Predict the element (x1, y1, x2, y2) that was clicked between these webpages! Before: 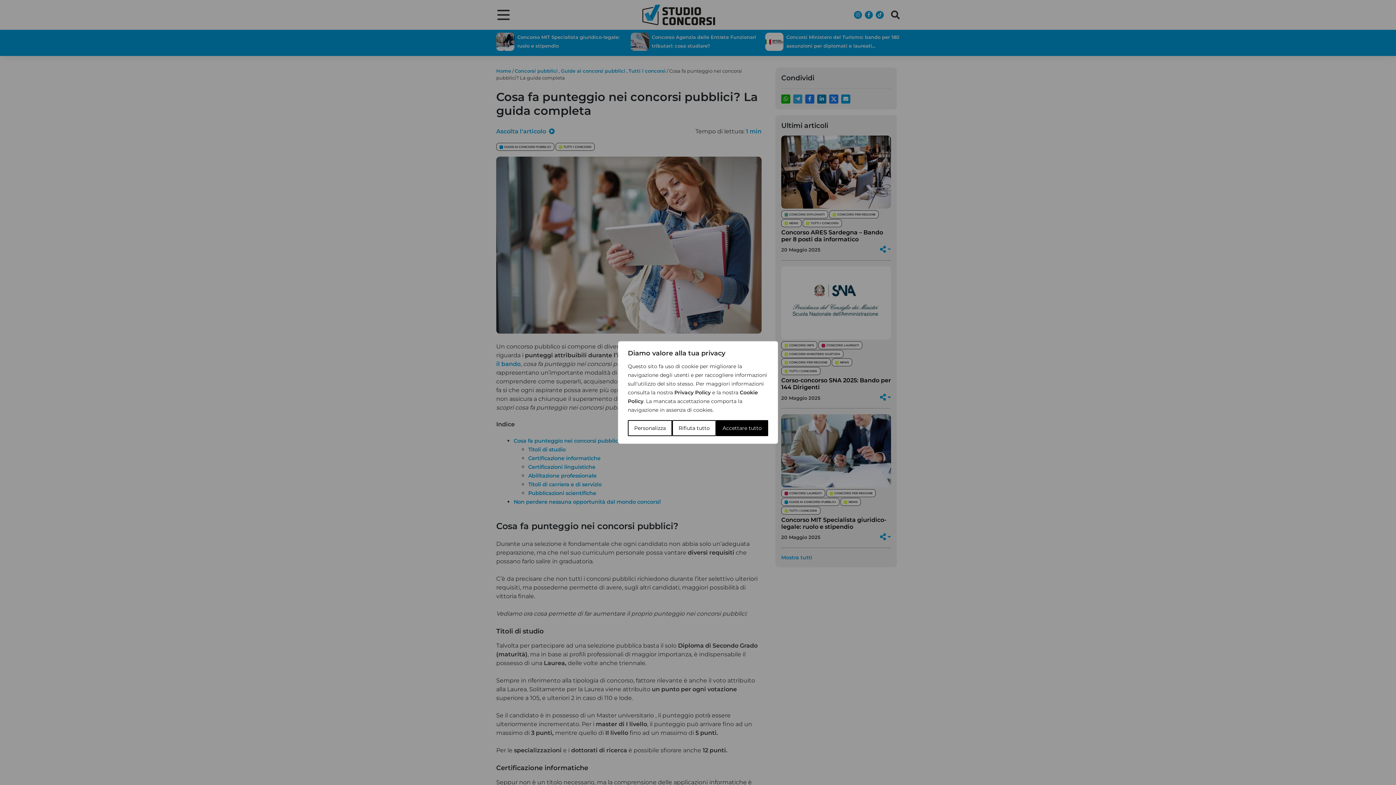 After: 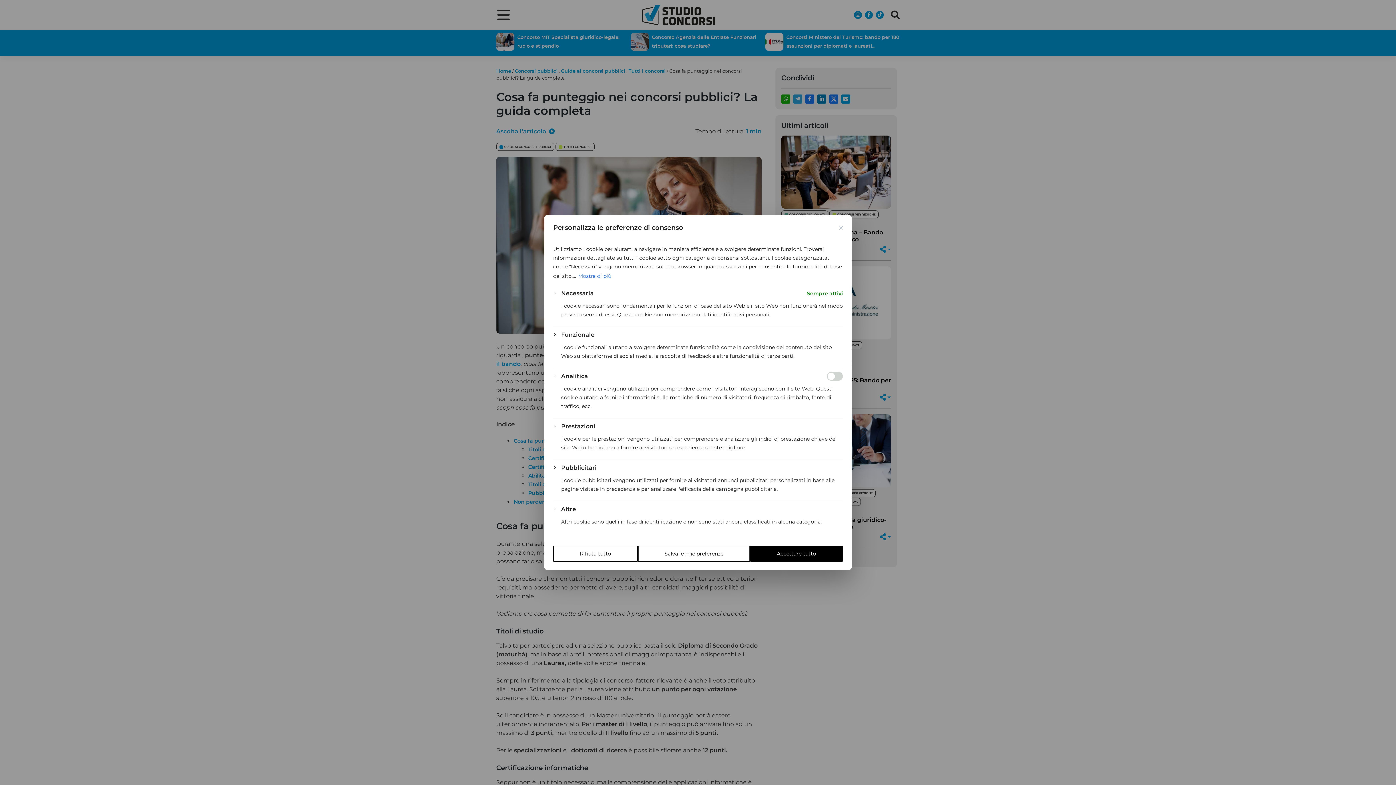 Action: label: Personalizza bbox: (628, 420, 672, 436)